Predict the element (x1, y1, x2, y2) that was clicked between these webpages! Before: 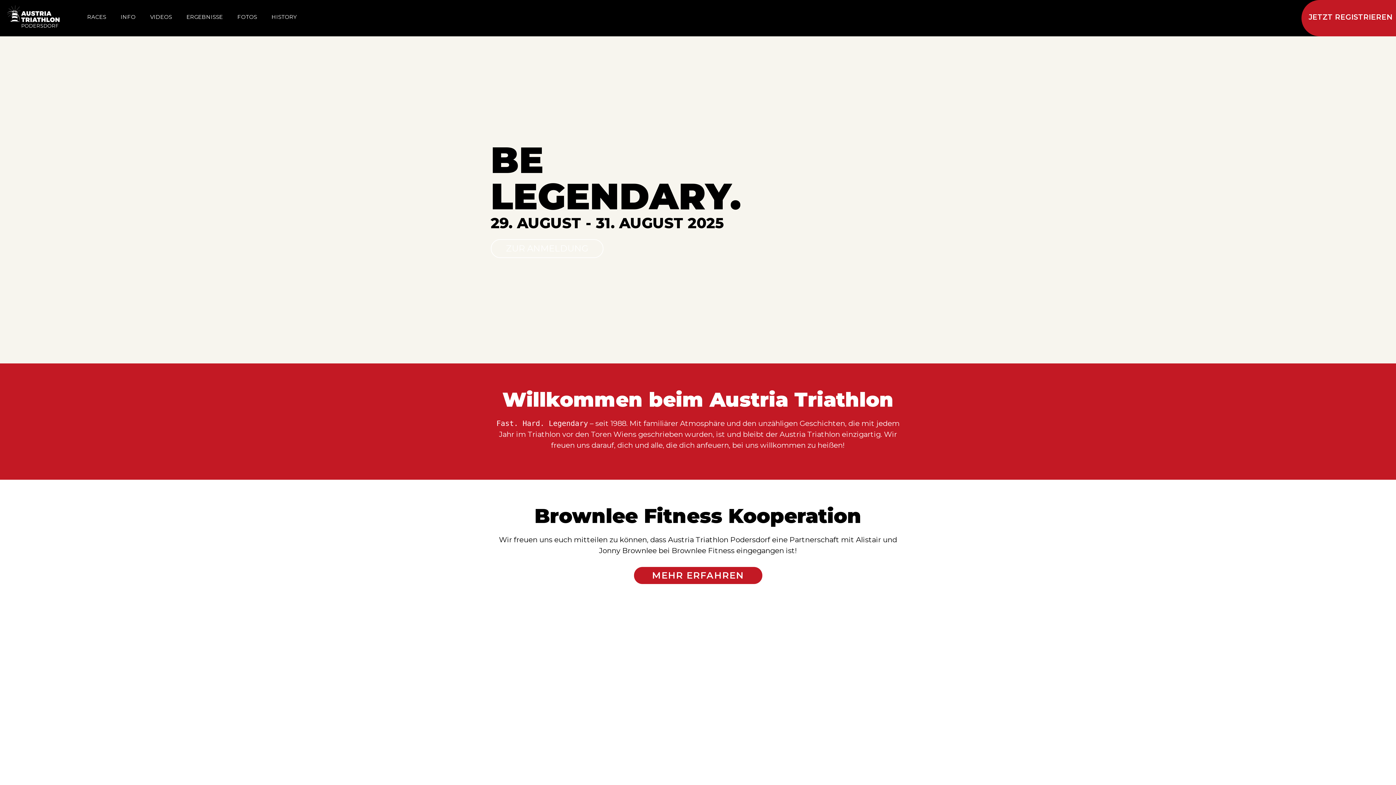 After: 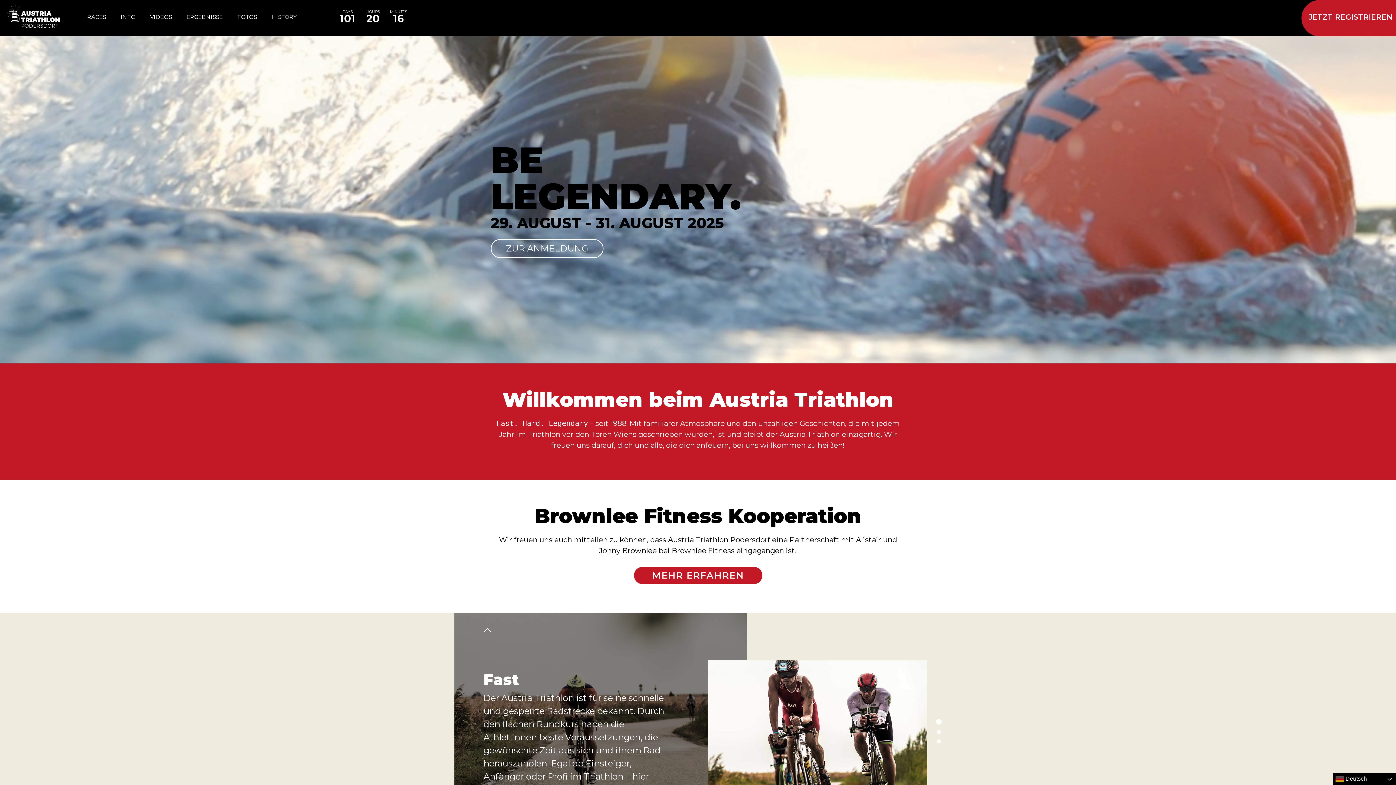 Action: bbox: (80, 0, 113, 33) label: RACES